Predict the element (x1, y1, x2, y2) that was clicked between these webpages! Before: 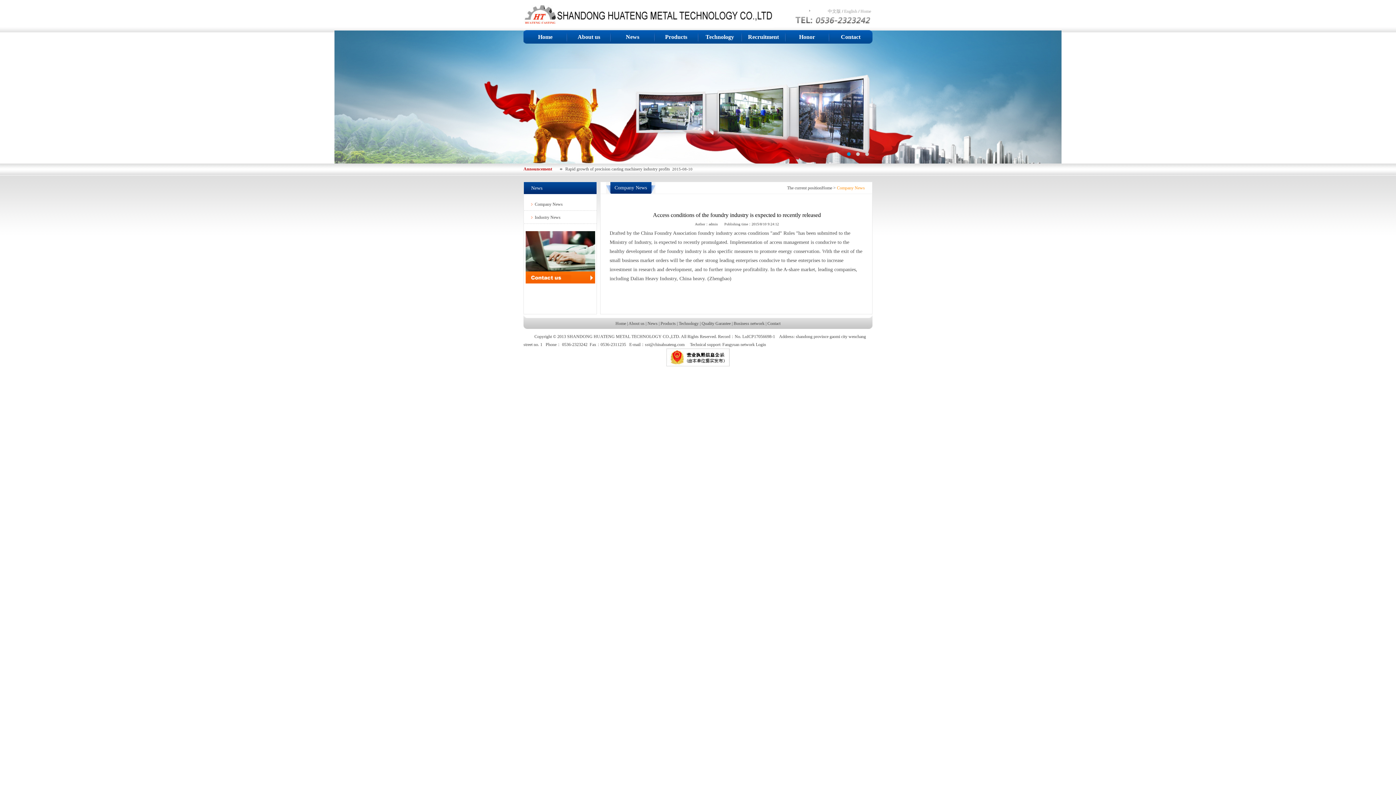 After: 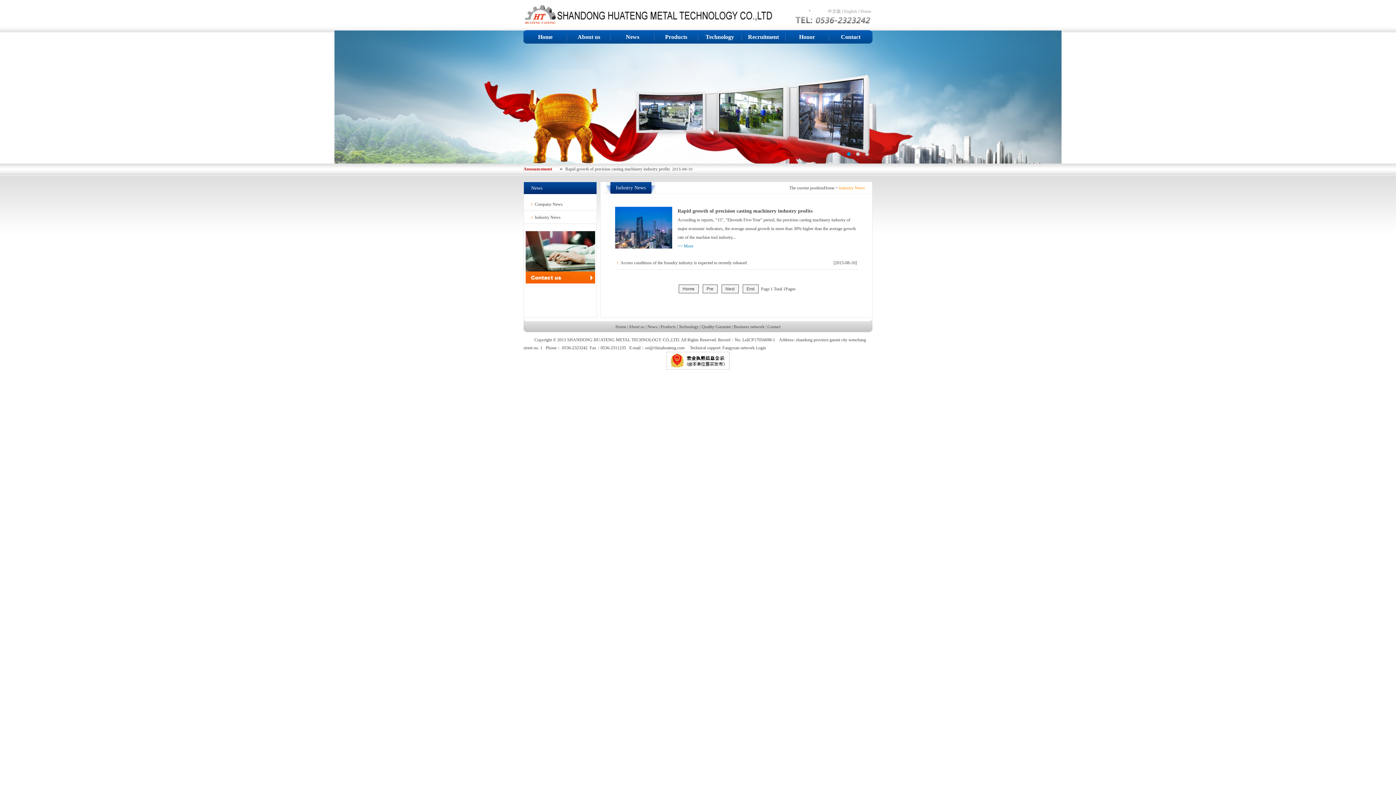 Action: bbox: (524, 214, 560, 220) label: Industry News